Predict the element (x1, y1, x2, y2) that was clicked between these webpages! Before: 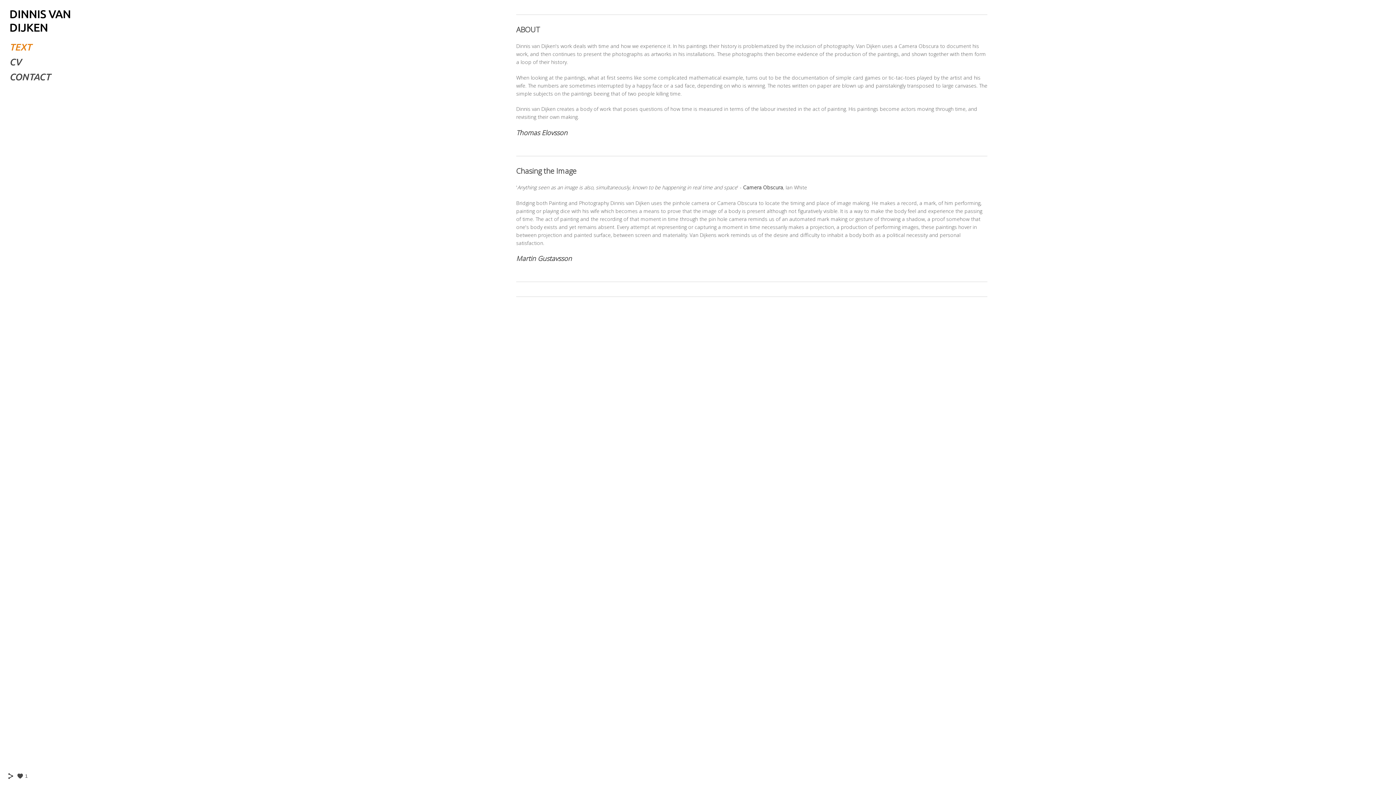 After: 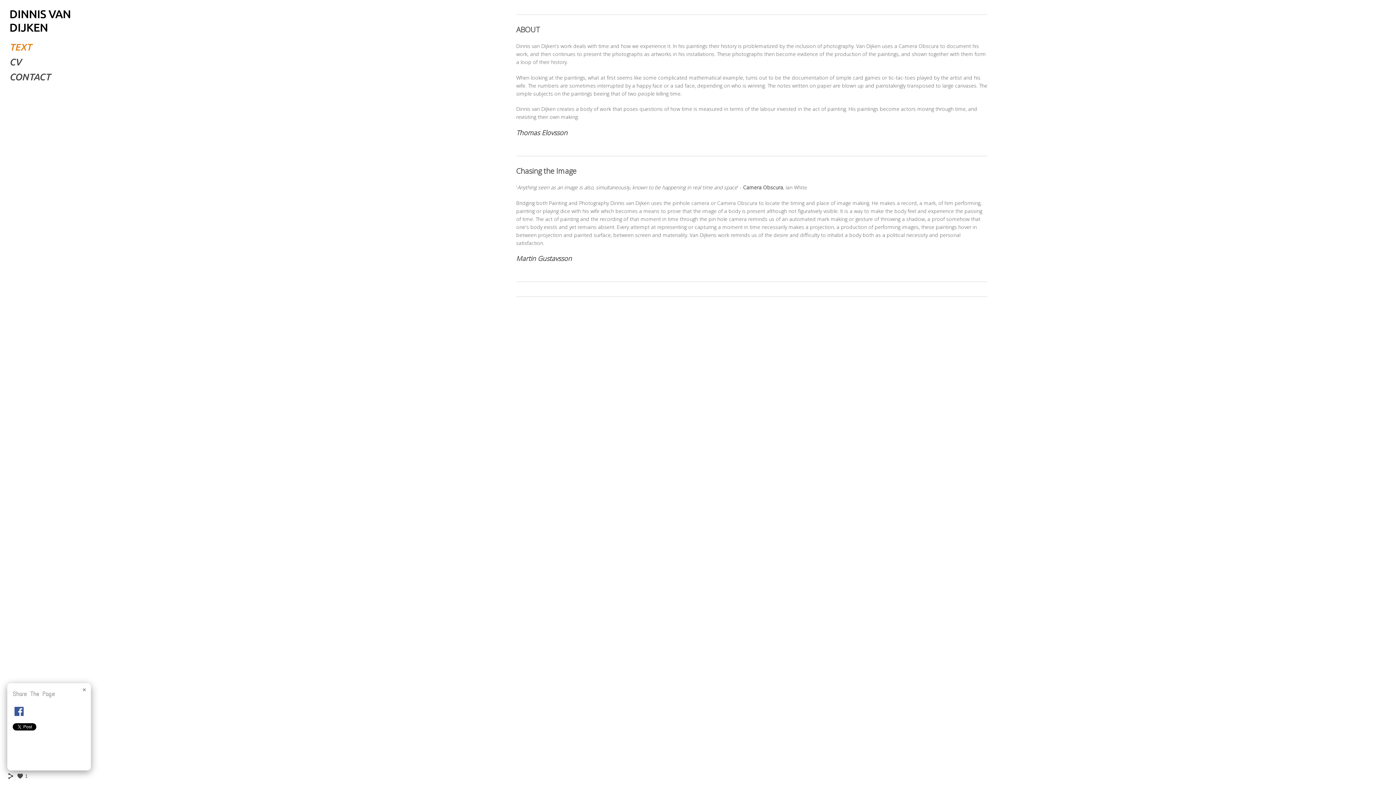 Action: bbox: (7, 775, 14, 781)